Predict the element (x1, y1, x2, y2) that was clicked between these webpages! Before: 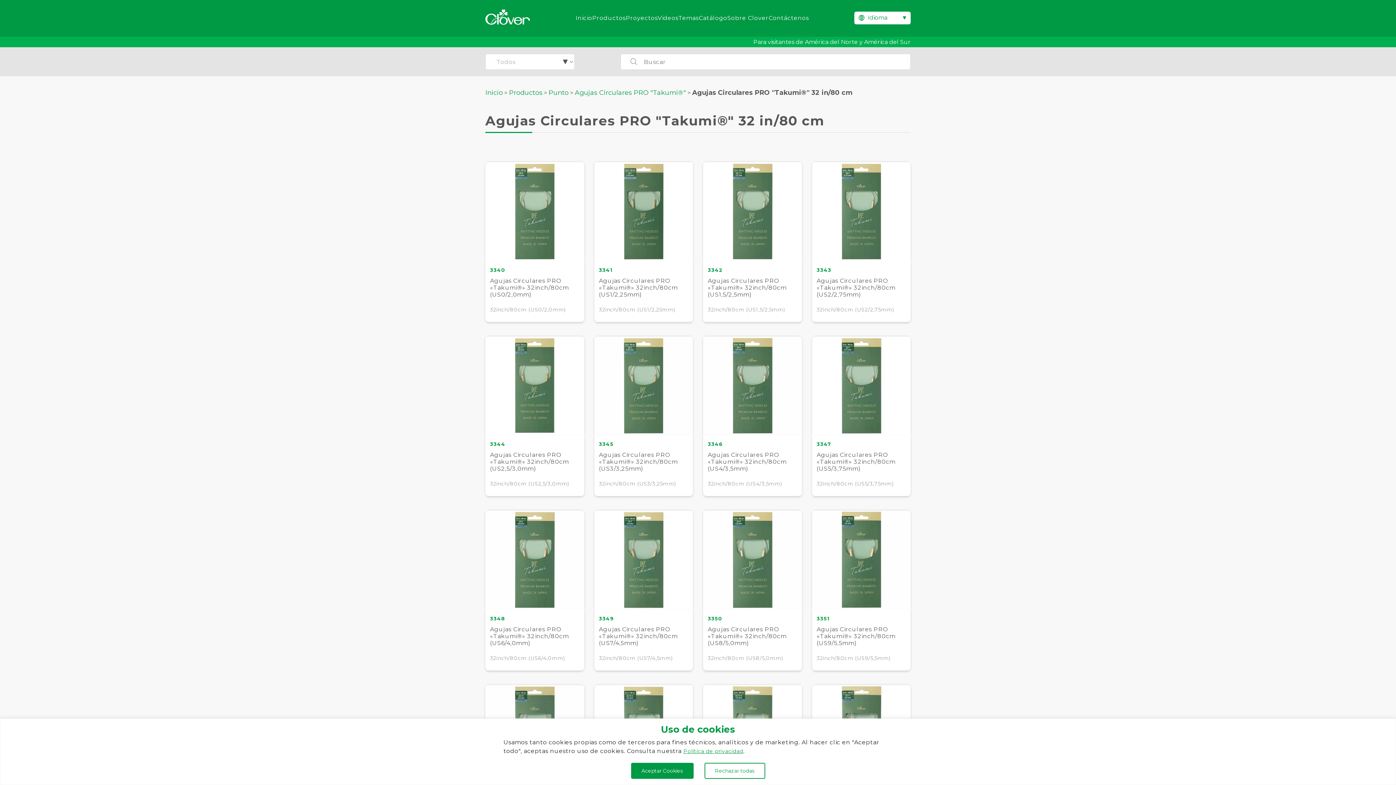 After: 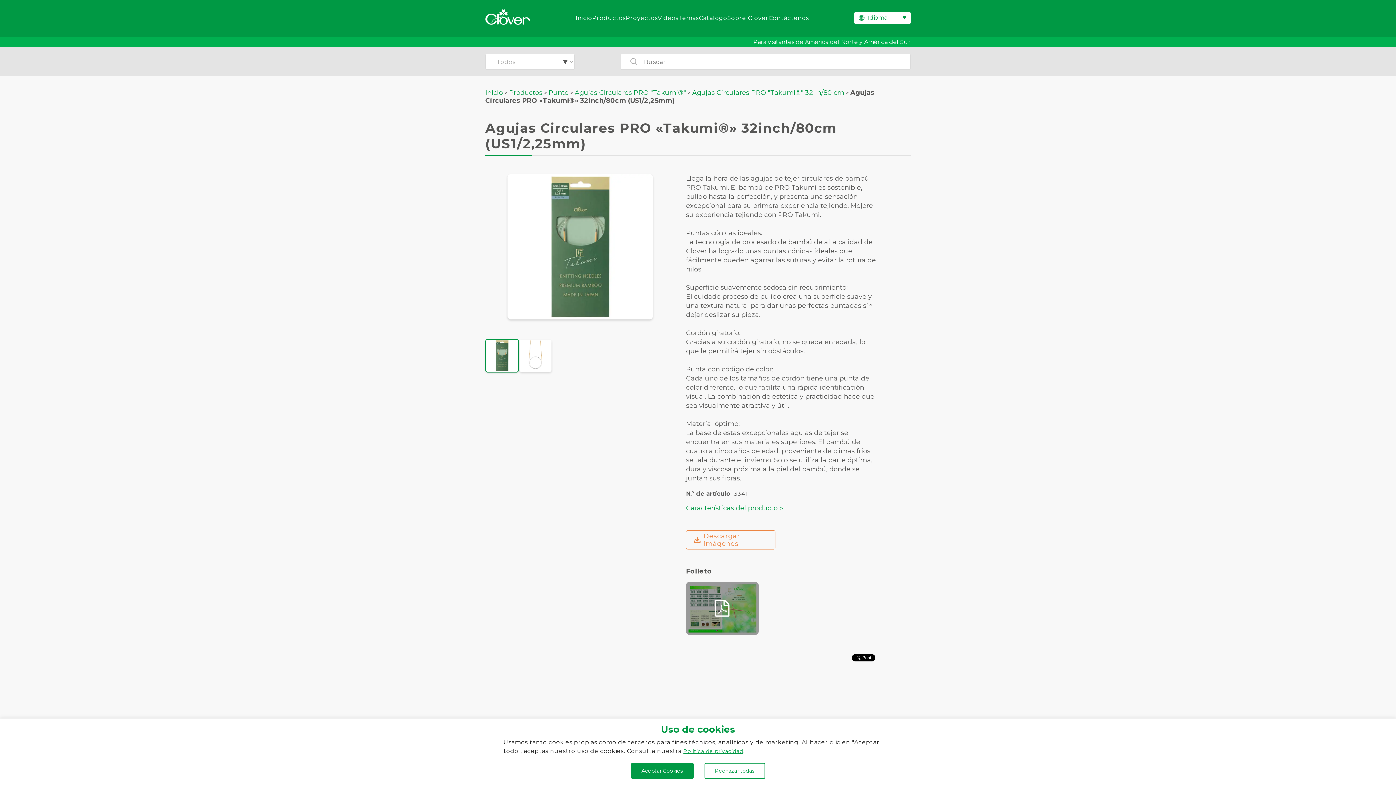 Action: bbox: (599, 277, 677, 298) label: Agujas Circulares PRO «Takumi®» 32inch/80cm (US1/2,25mm)